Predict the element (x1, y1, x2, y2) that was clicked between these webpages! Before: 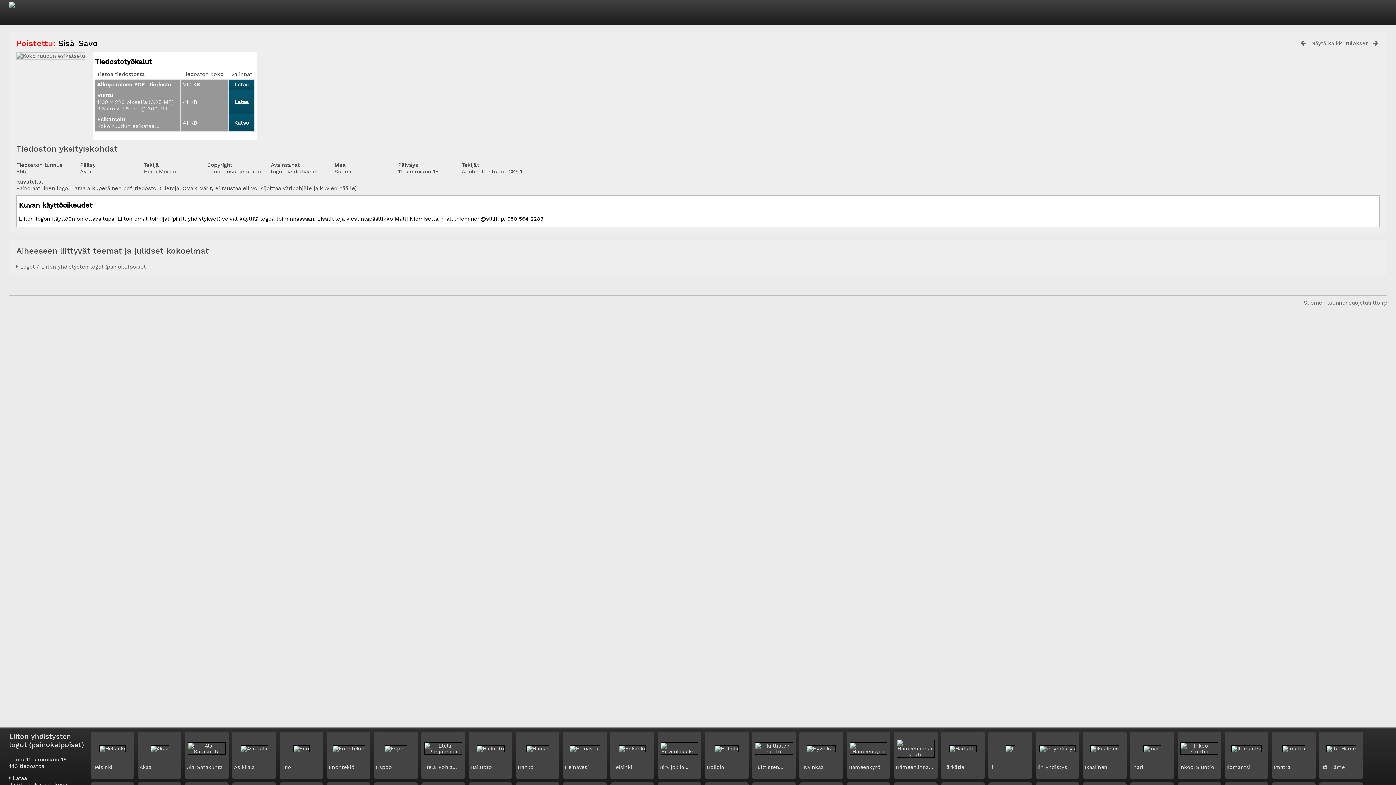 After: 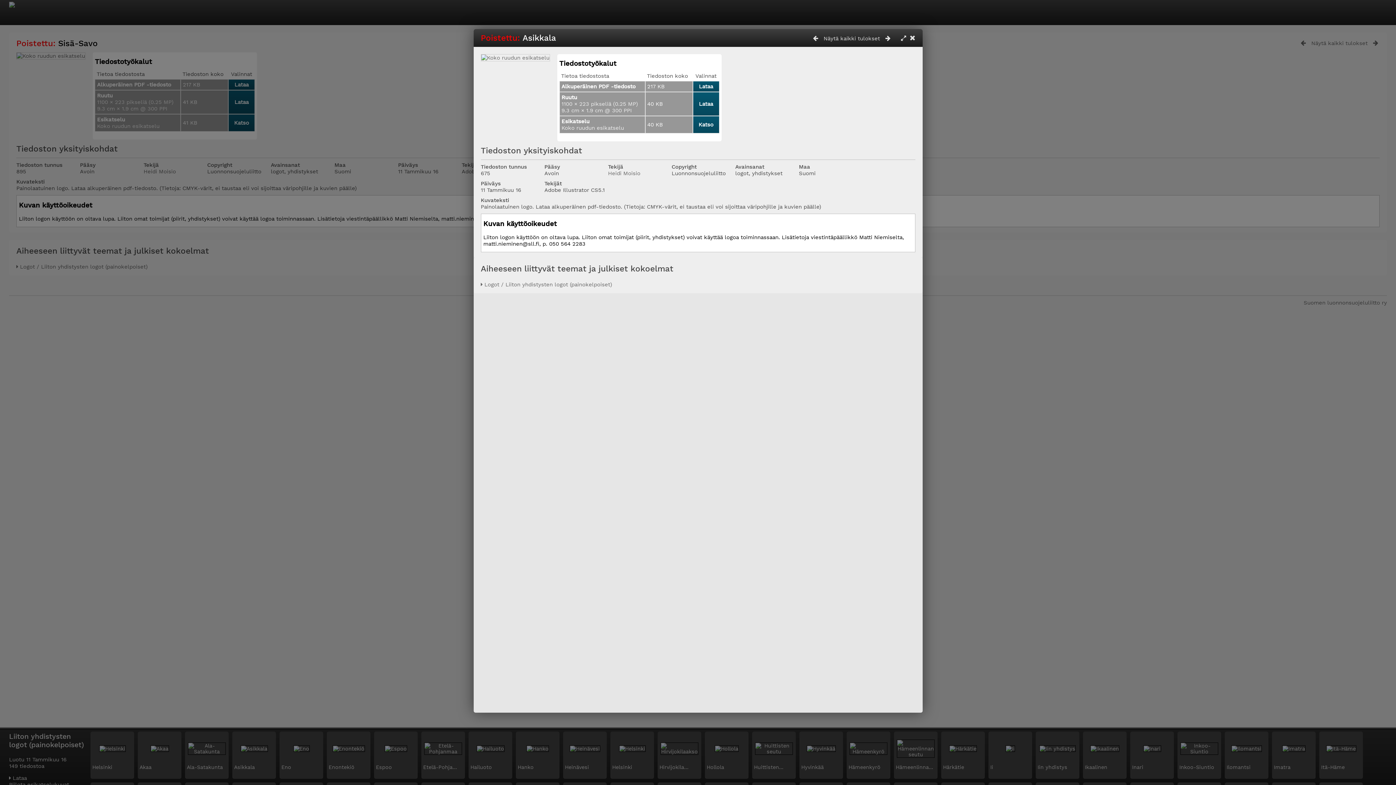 Action: bbox: (240, 746, 267, 752)